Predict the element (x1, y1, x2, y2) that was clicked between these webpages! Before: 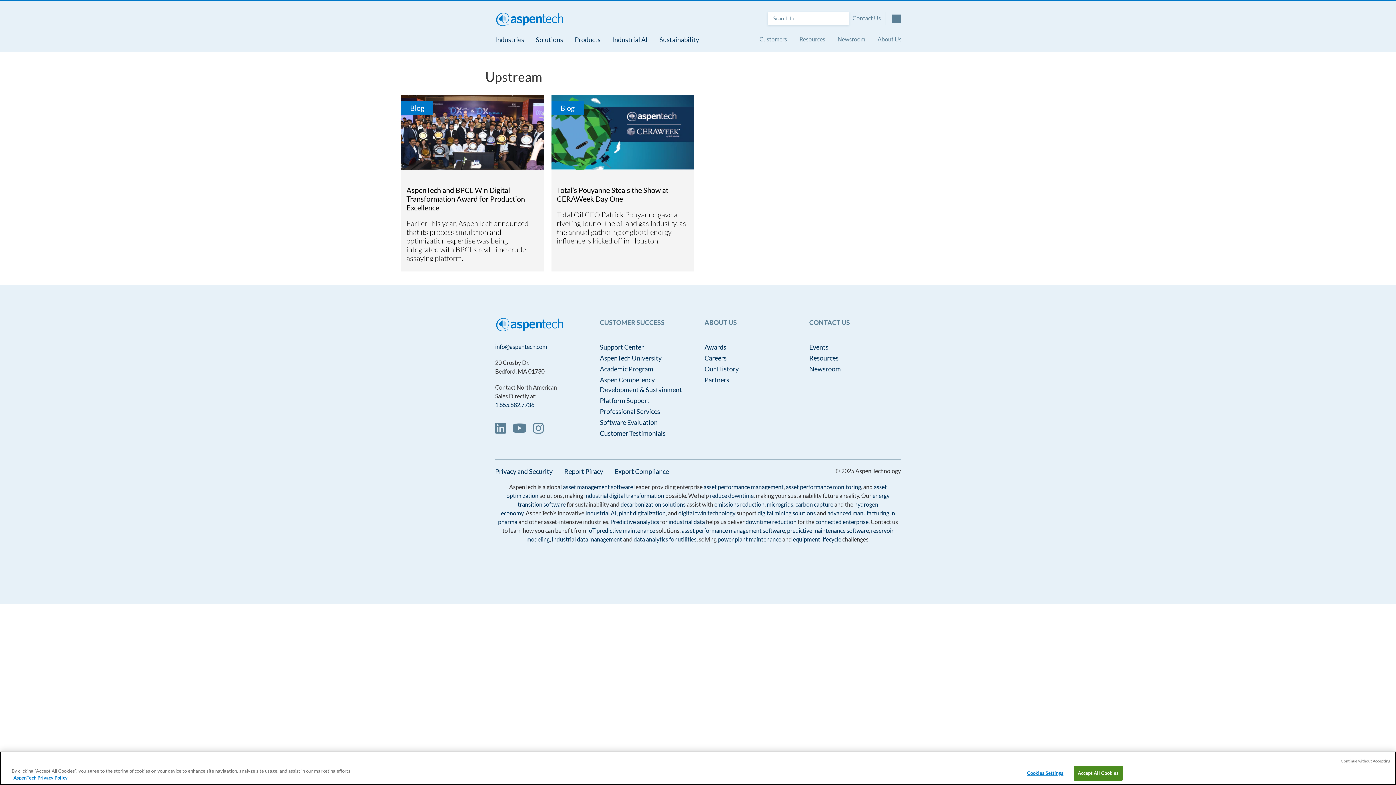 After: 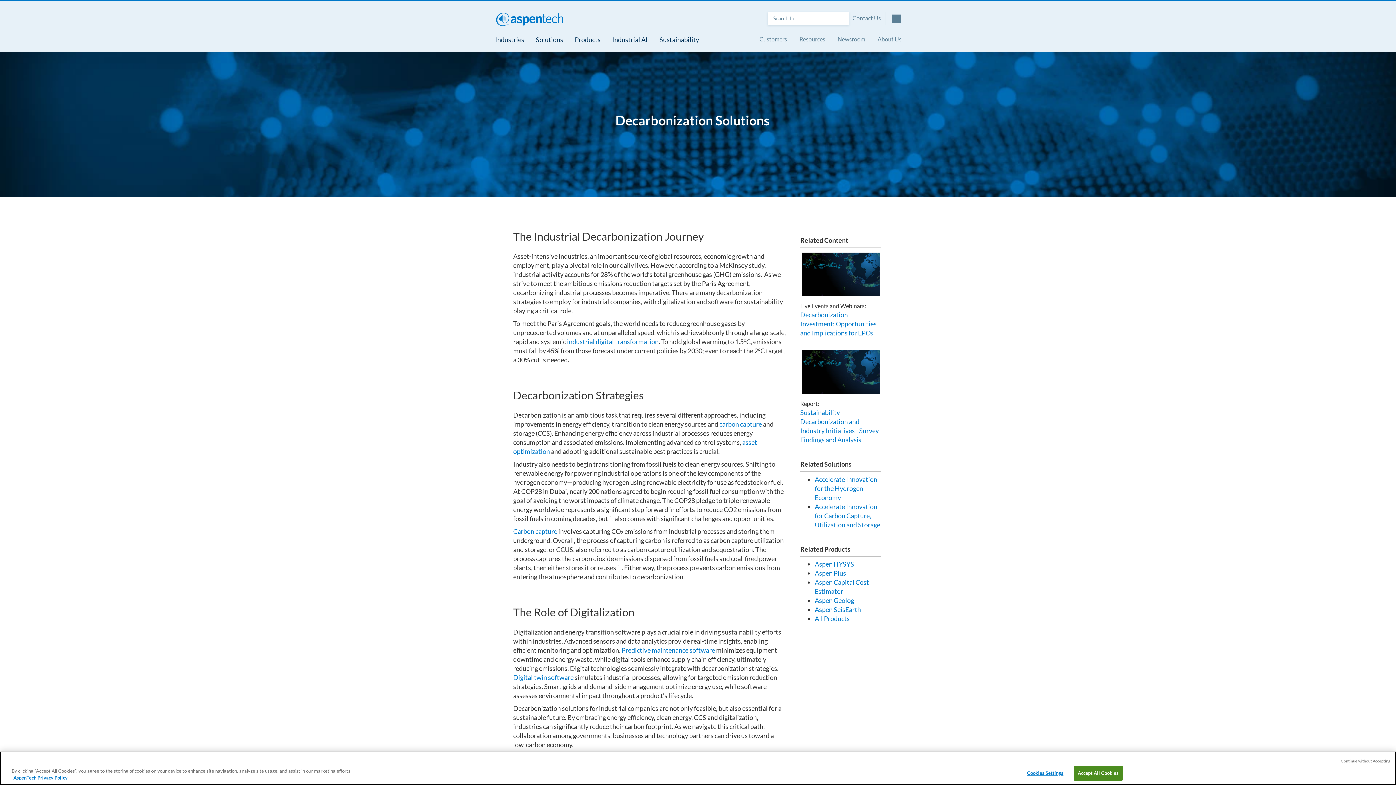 Action: bbox: (620, 500, 685, 507) label: decarbonization solutions